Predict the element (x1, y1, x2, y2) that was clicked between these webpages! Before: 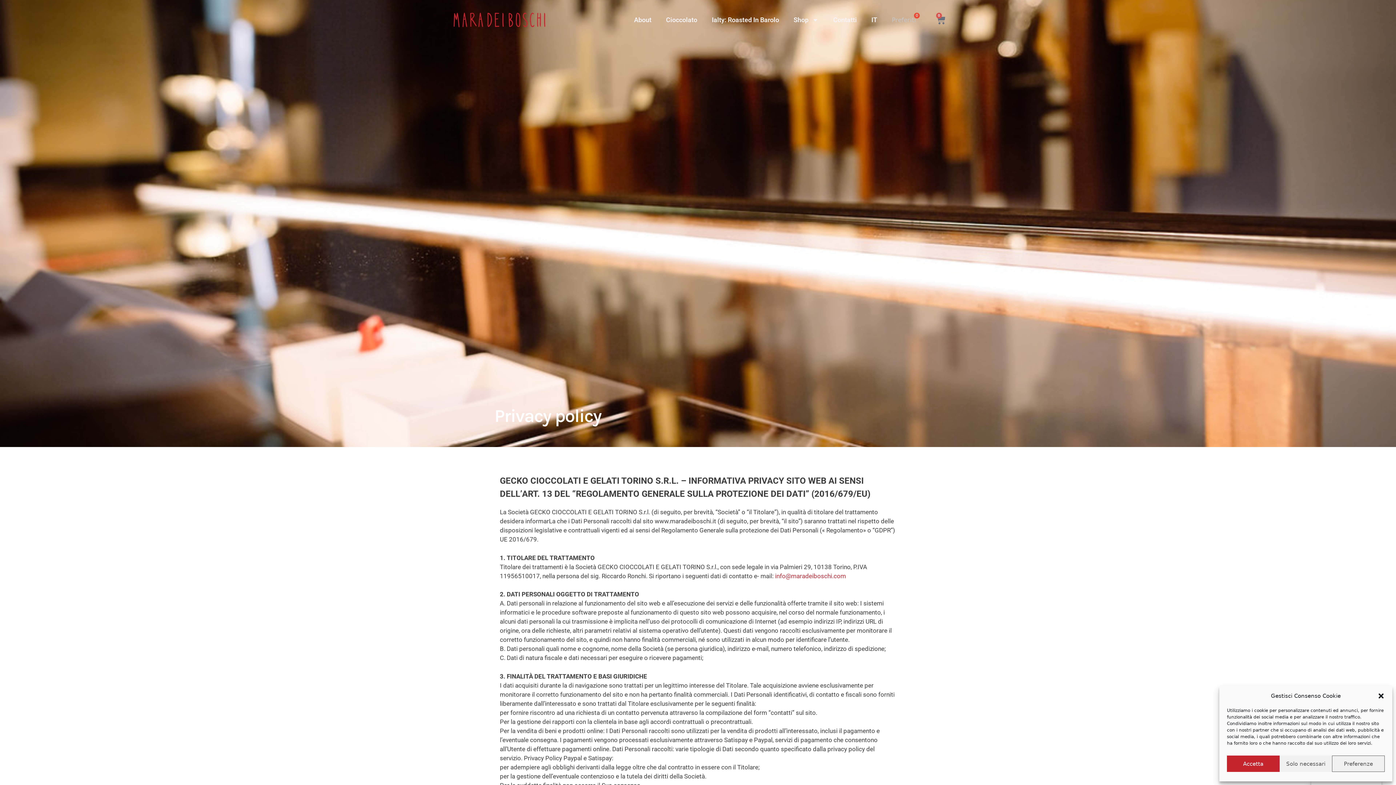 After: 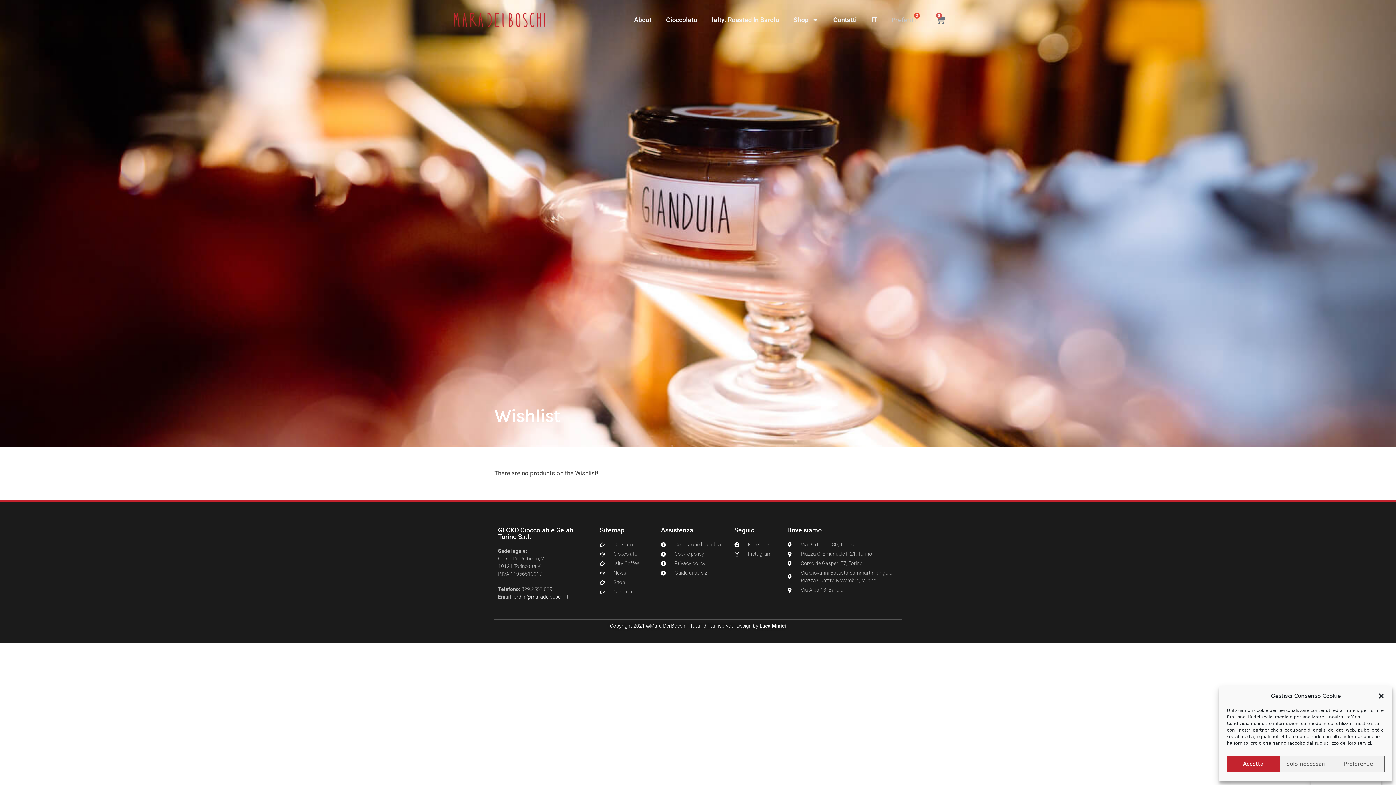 Action: label: Preferiti bbox: (884, 11, 923, 28)